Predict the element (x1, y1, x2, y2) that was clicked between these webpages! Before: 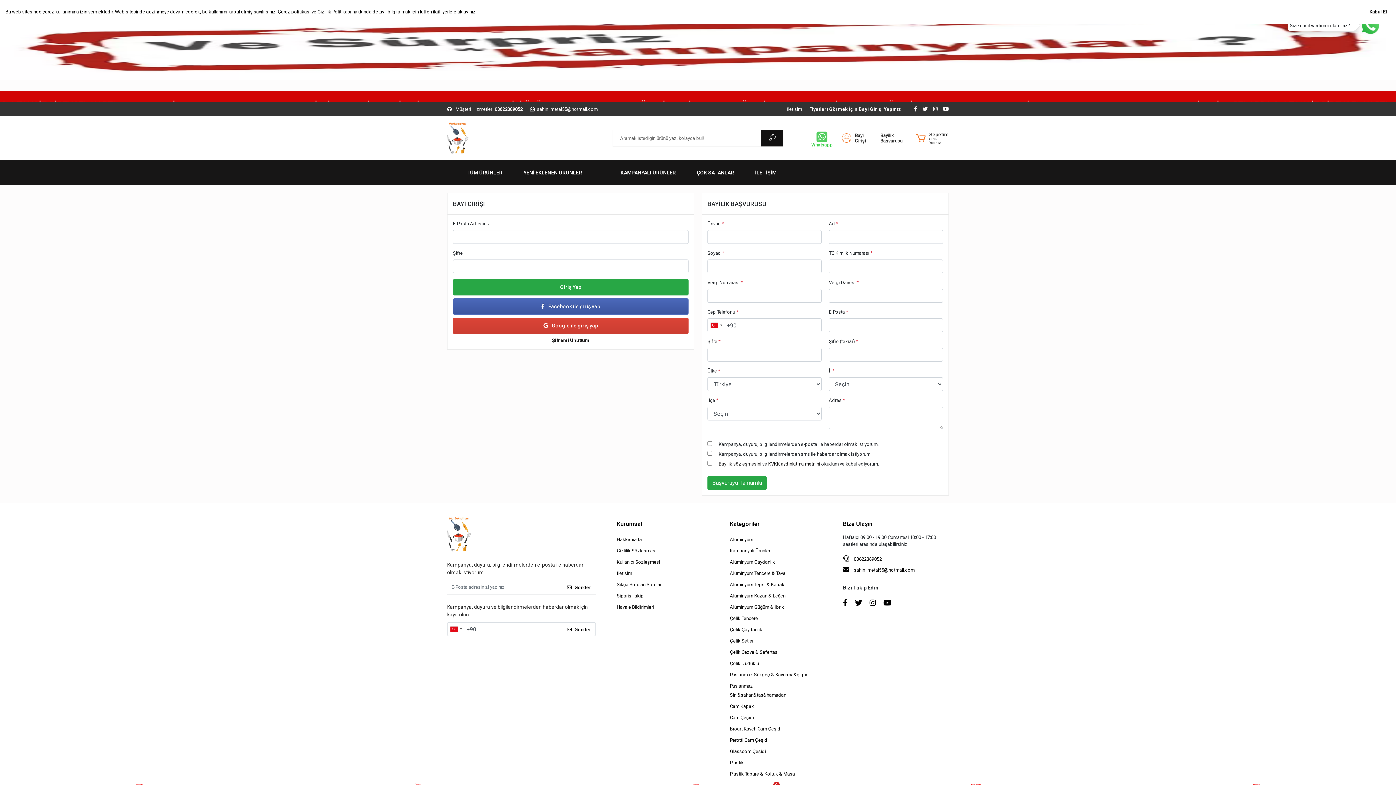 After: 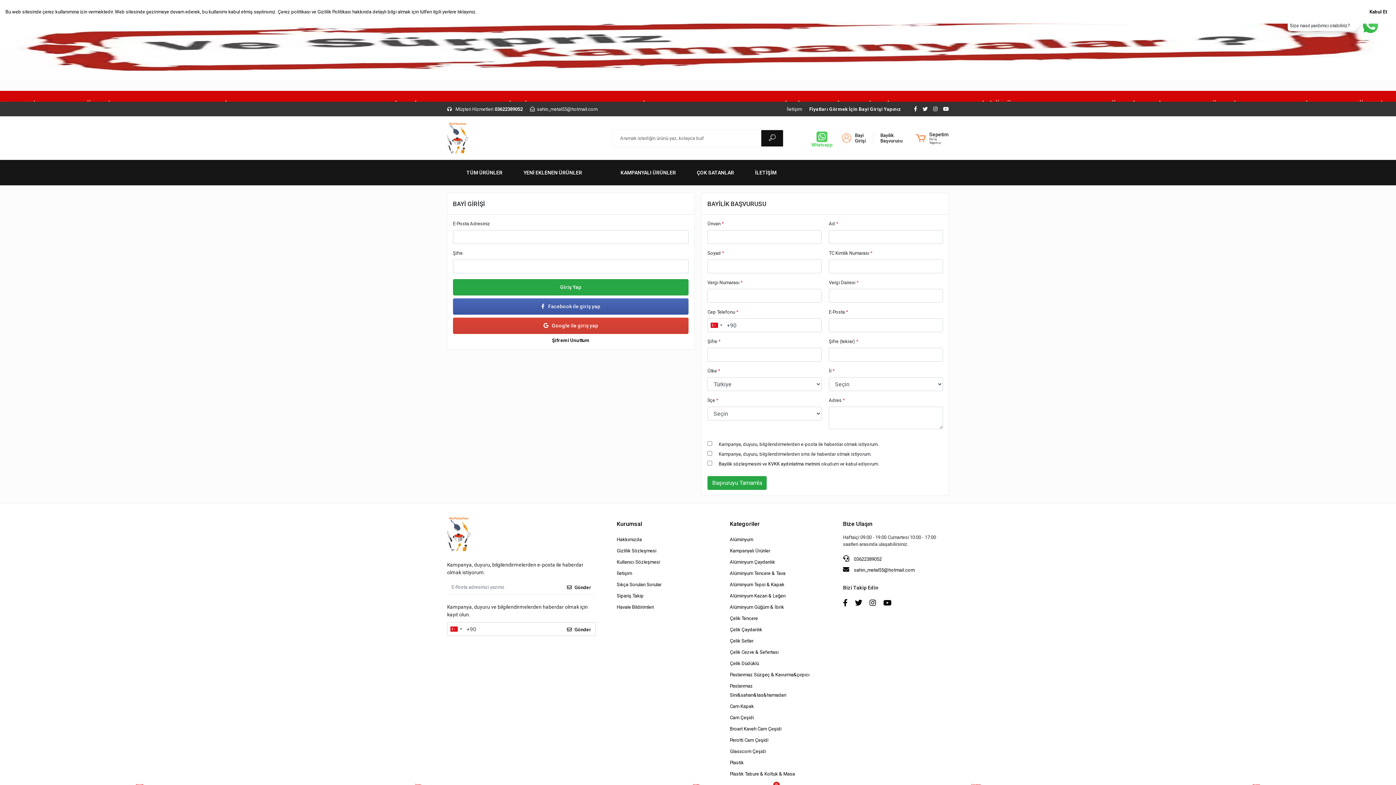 Action: label: İletişim bbox: (616, 569, 696, 578)